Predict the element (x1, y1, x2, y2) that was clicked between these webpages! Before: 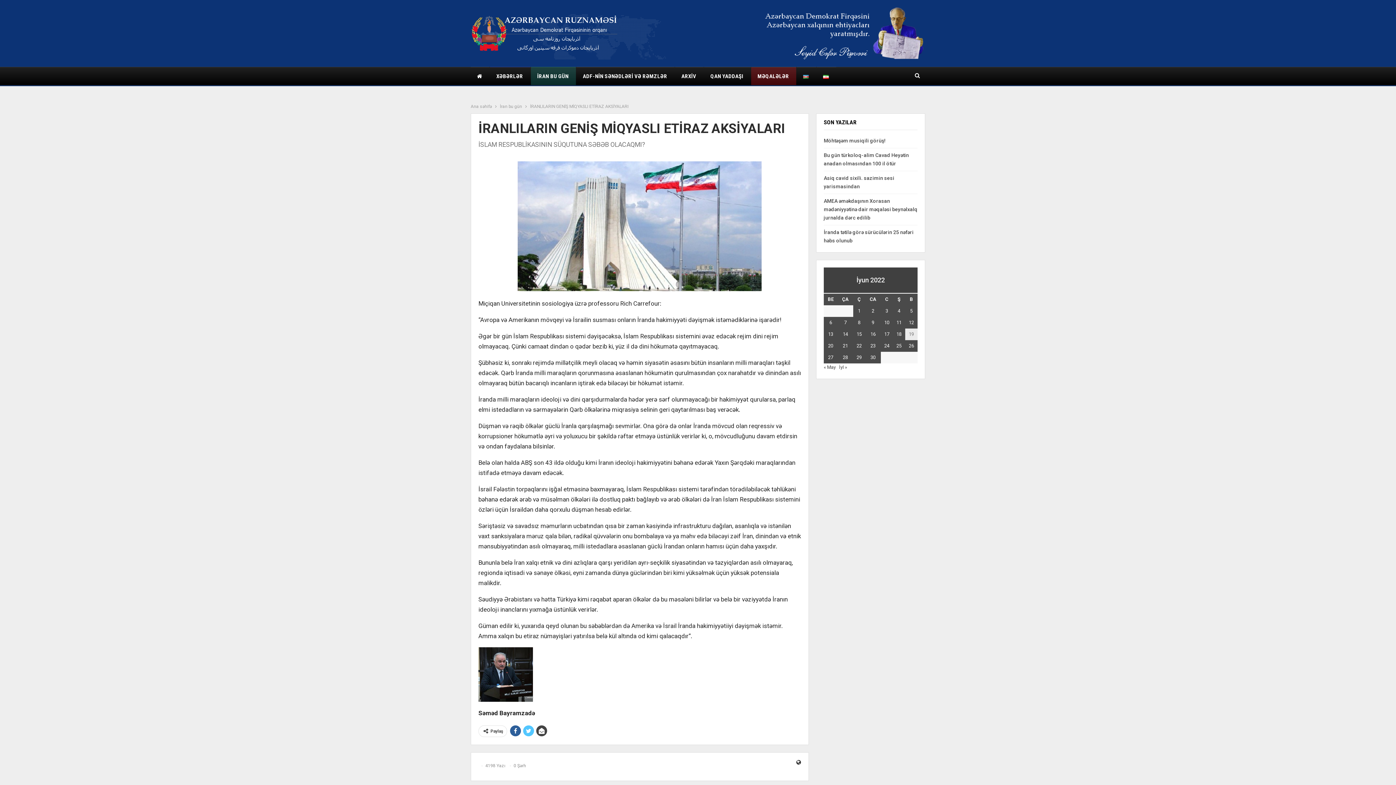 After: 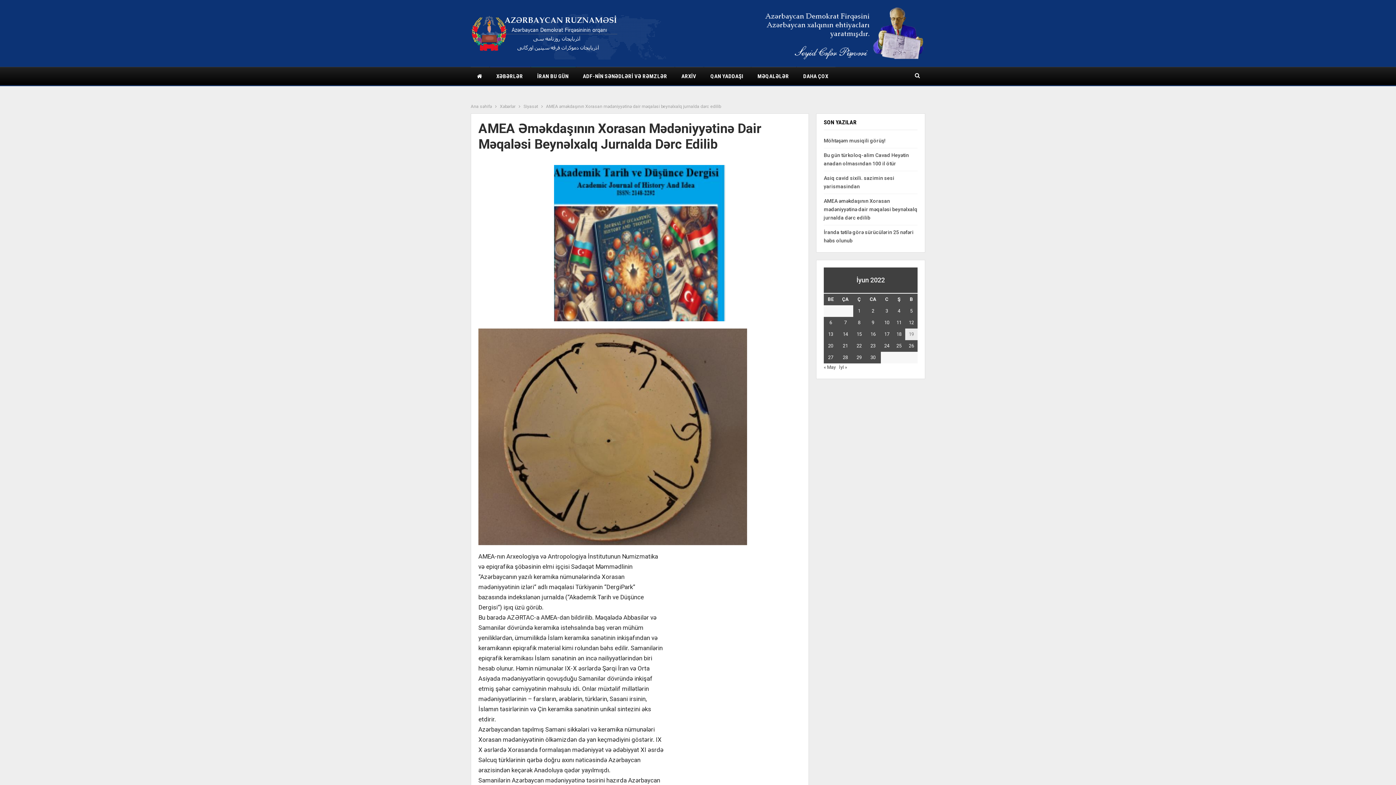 Action: bbox: (823, 198, 917, 220) label: AMEA əməkdaşının Xorasan mədəniyyətinə dair məqaləsi beynəlxalq jurnalda dərc edilib